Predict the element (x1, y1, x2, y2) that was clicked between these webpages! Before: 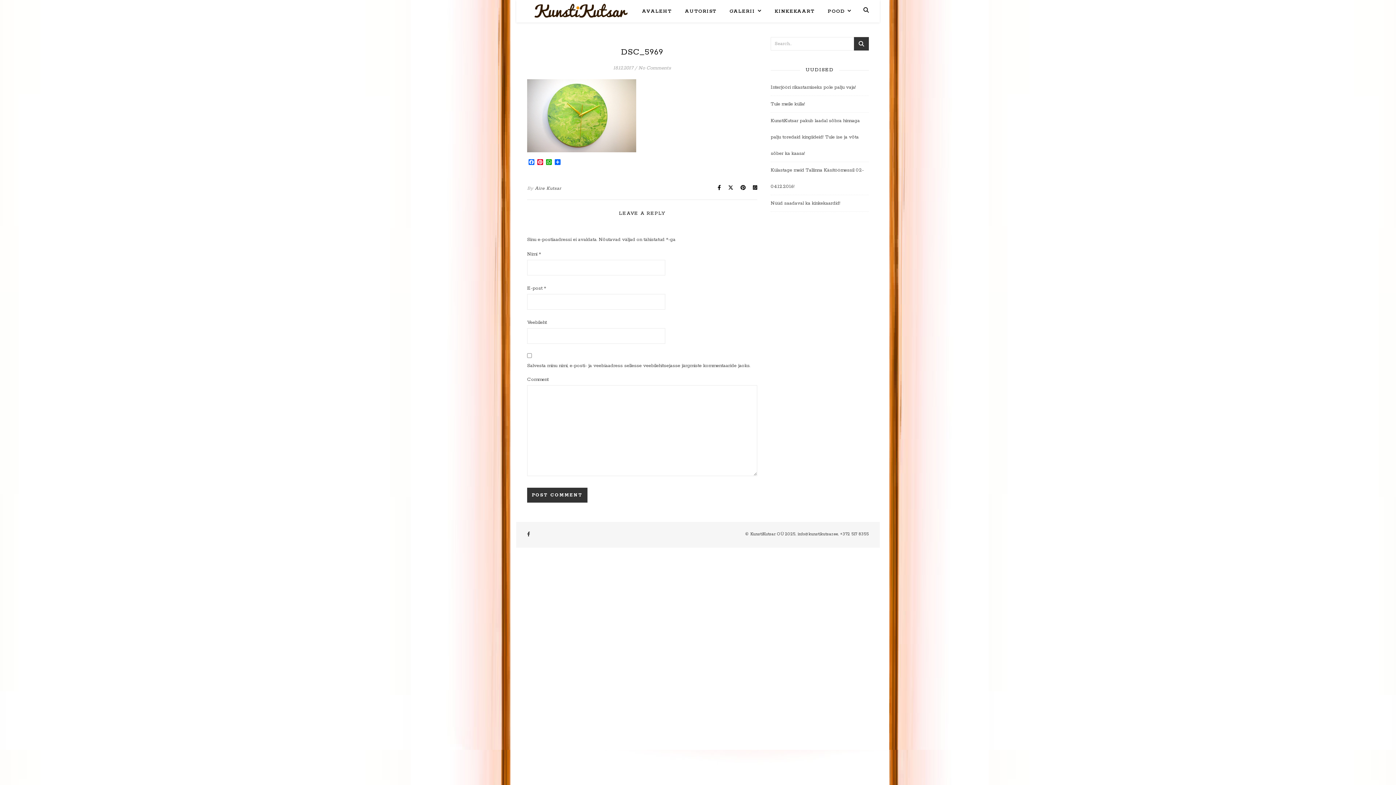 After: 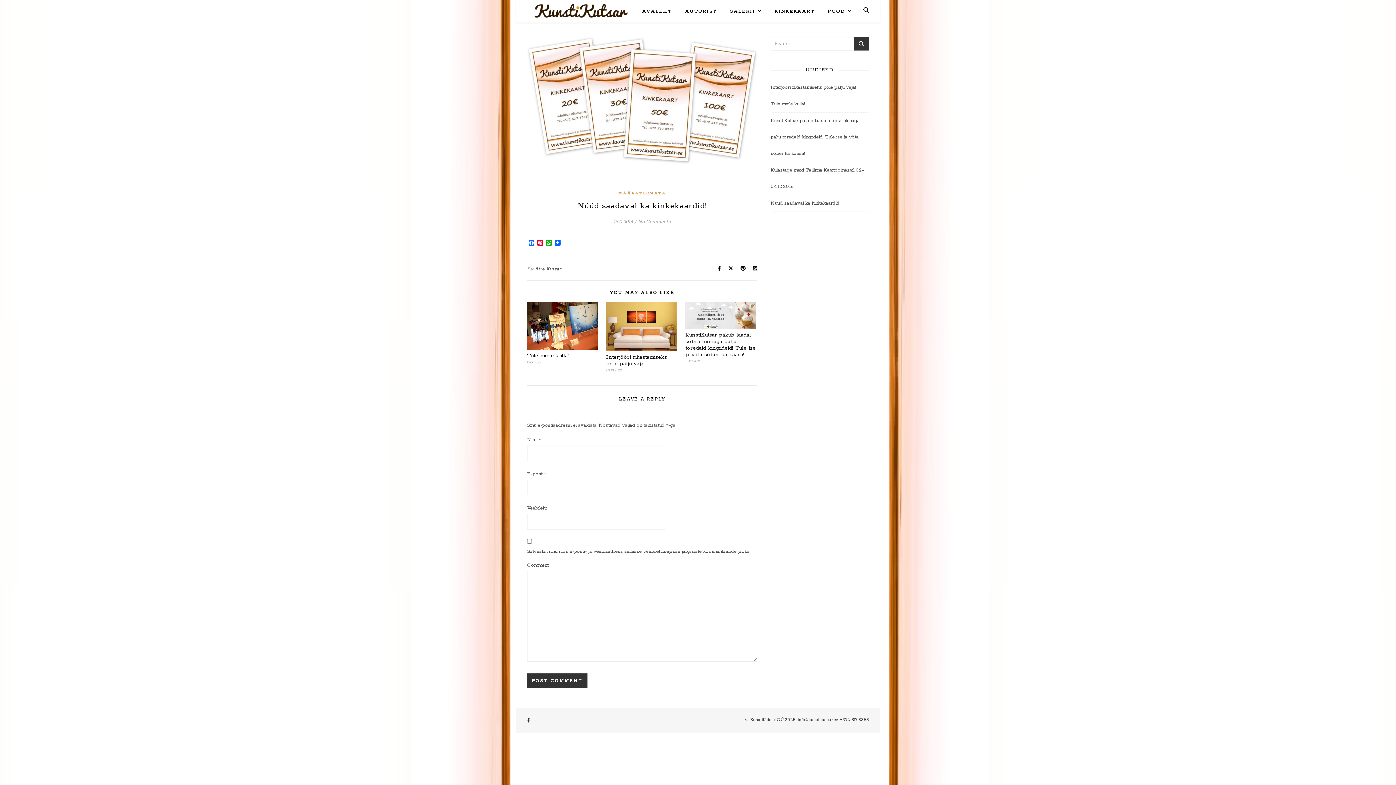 Action: label: Nüüd saadaval ka kinkekaardid! bbox: (770, 200, 840, 206)